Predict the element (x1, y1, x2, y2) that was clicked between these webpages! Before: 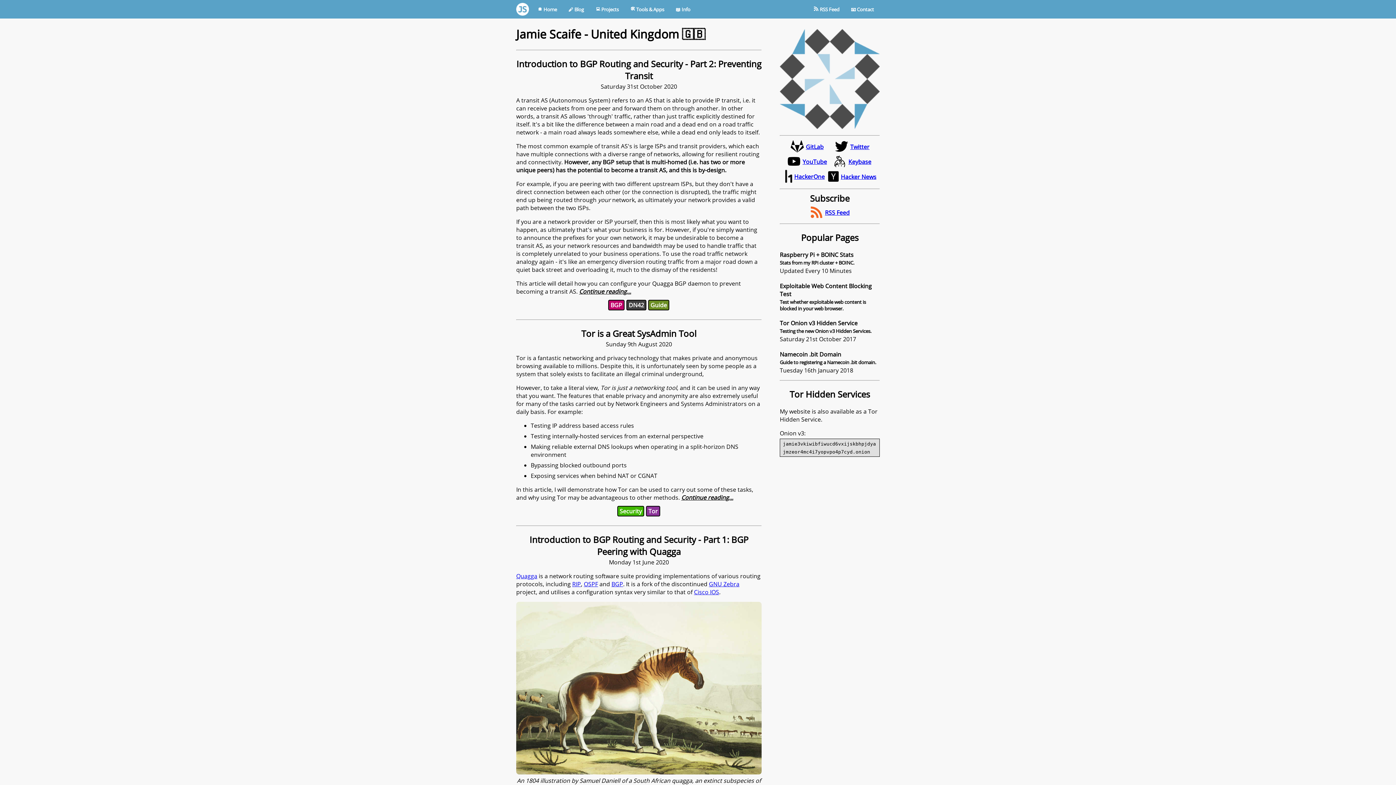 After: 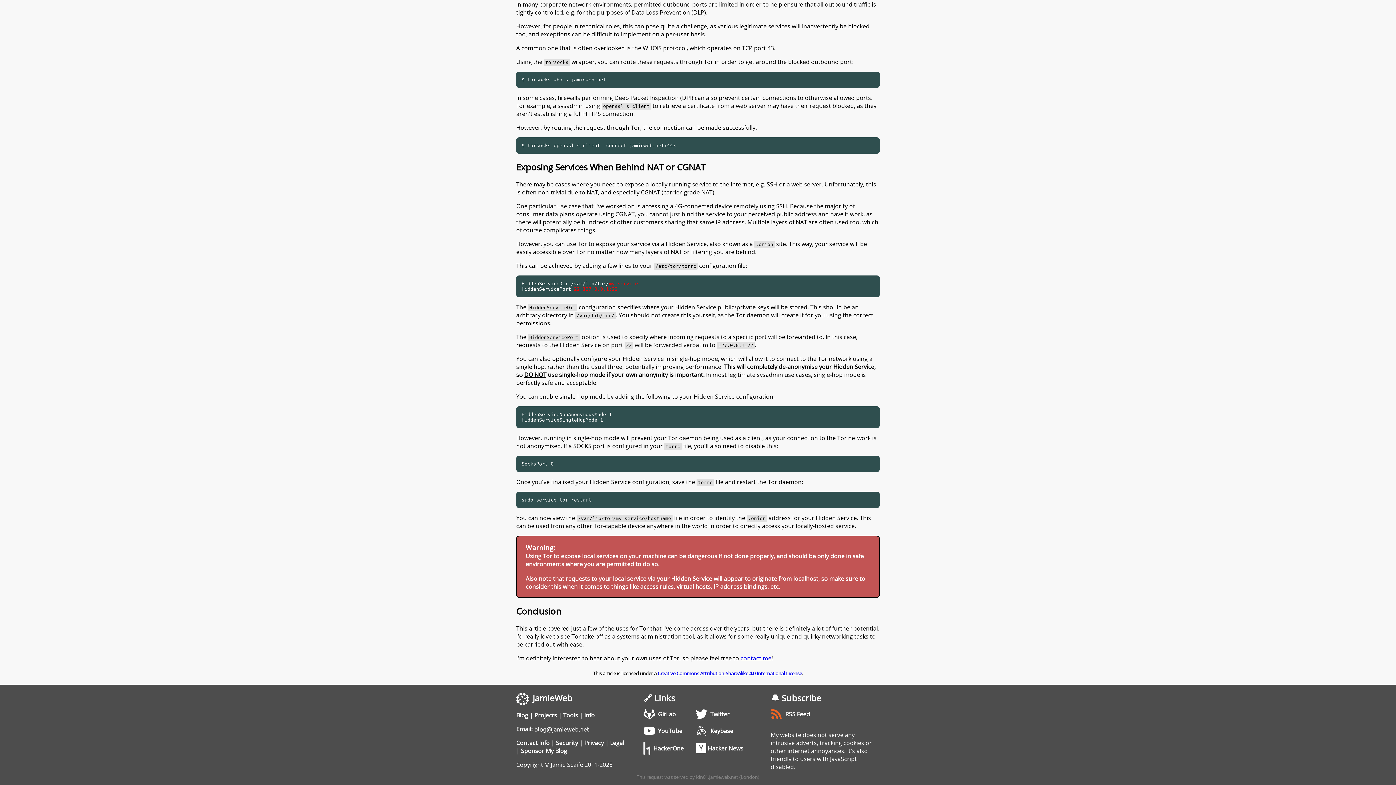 Action: bbox: (530, 471, 657, 479) label: Exposing services when behind NAT or CGNAT